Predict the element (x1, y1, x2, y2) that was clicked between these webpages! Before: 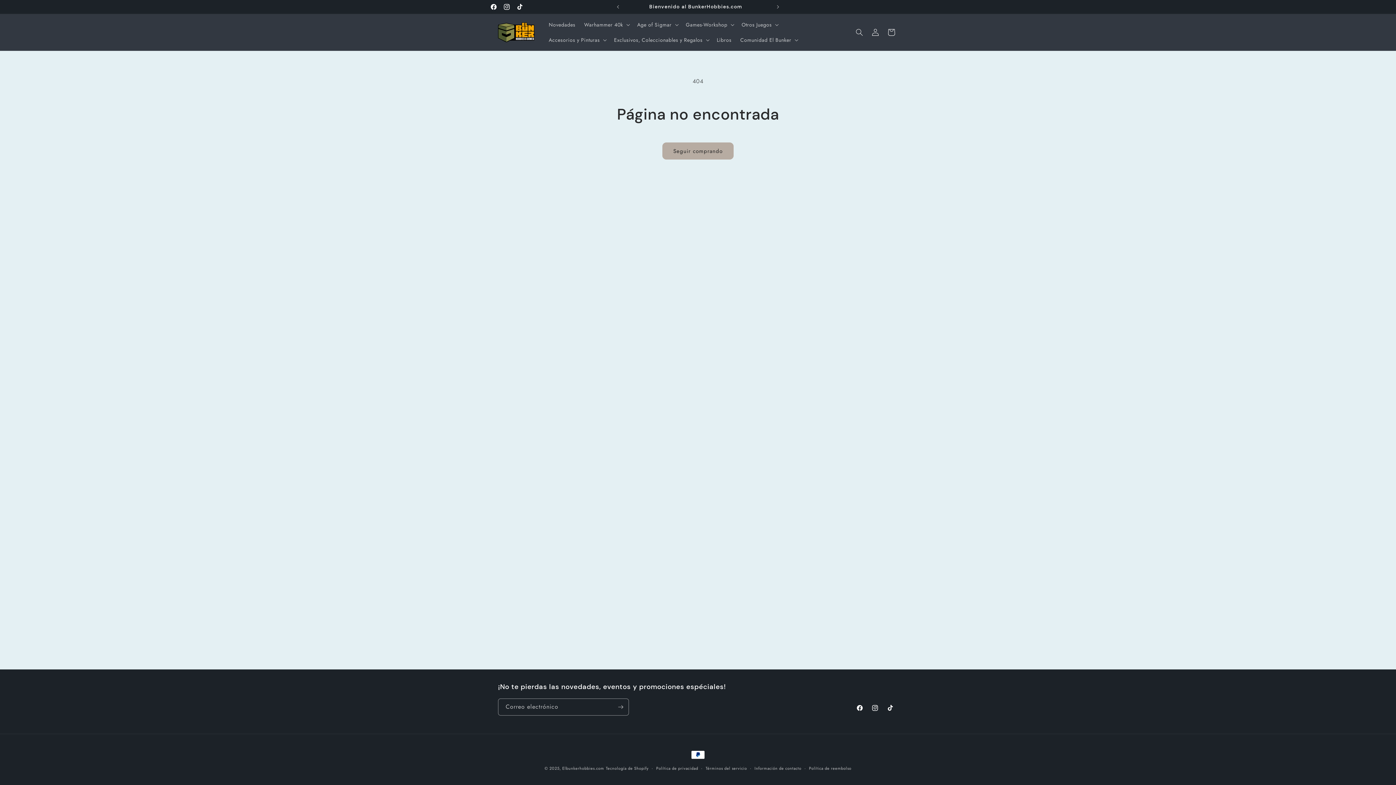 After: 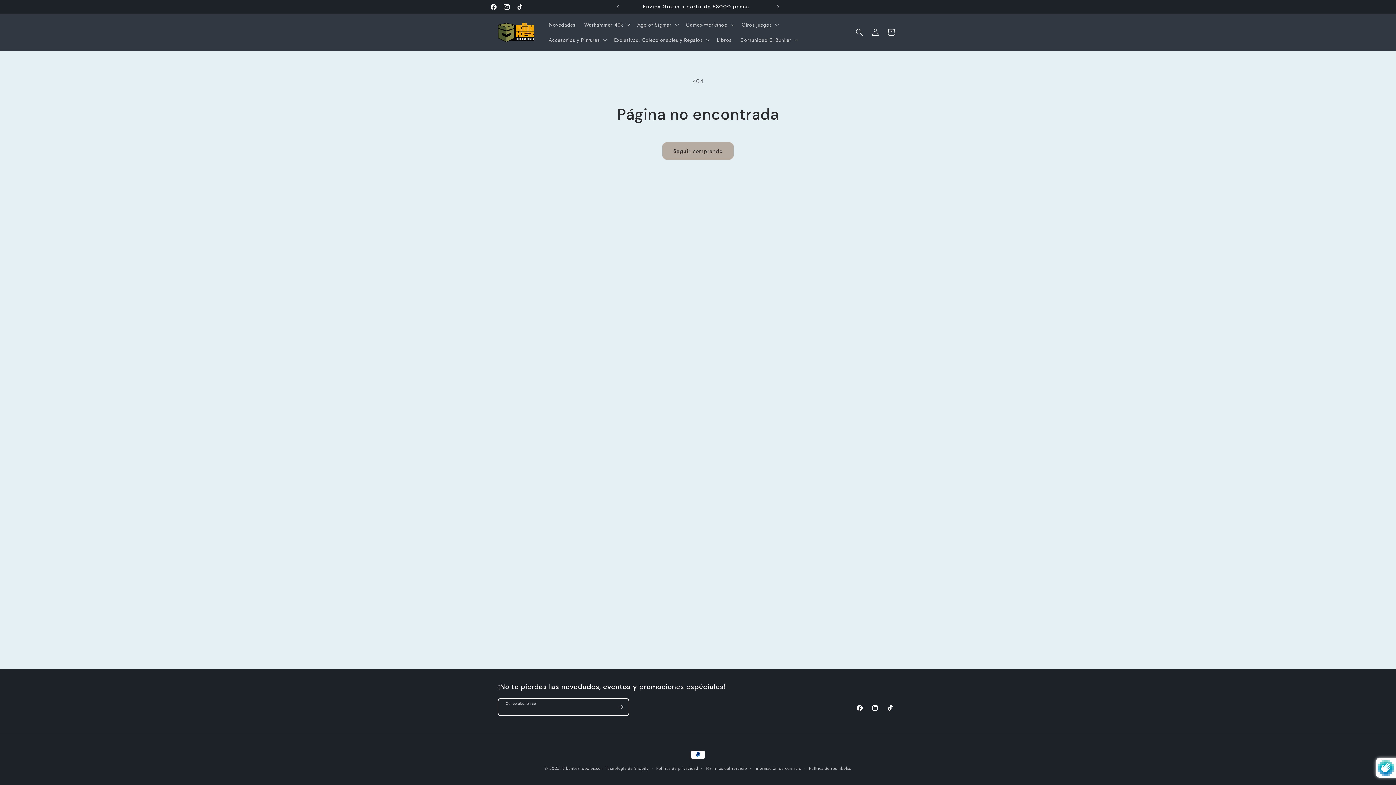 Action: label: Suscribirse bbox: (612, 698, 628, 716)